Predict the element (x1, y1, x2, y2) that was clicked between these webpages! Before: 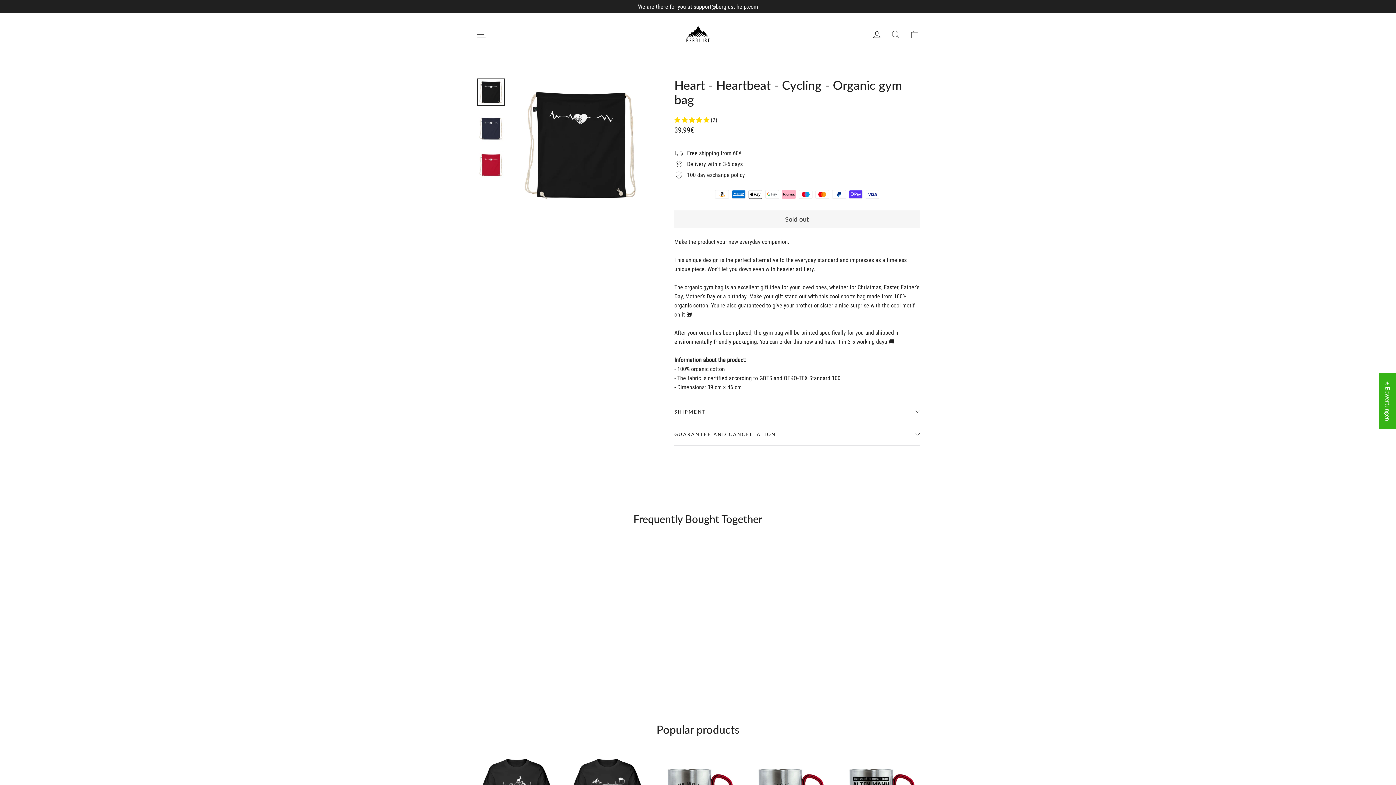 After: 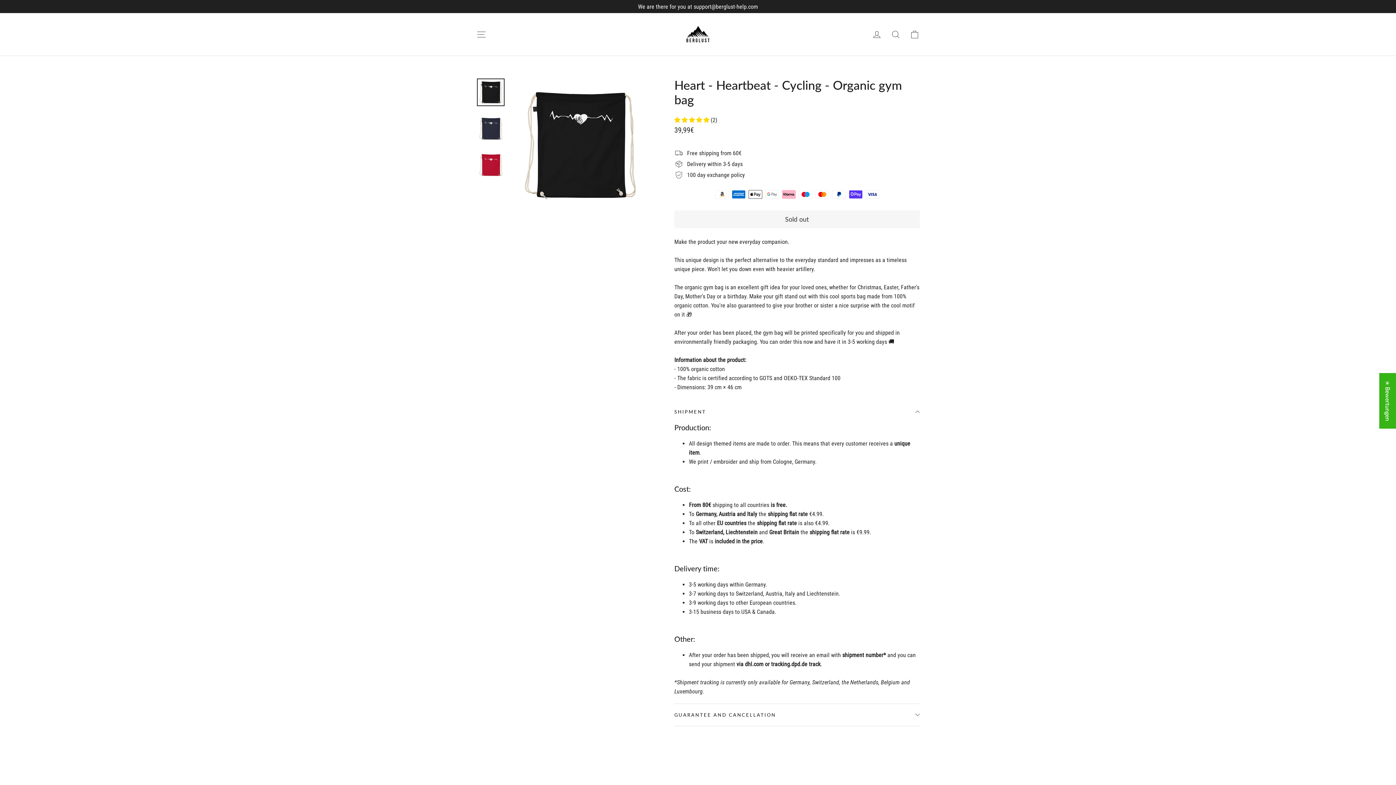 Action: label: SHIPMENT bbox: (674, 401, 920, 423)